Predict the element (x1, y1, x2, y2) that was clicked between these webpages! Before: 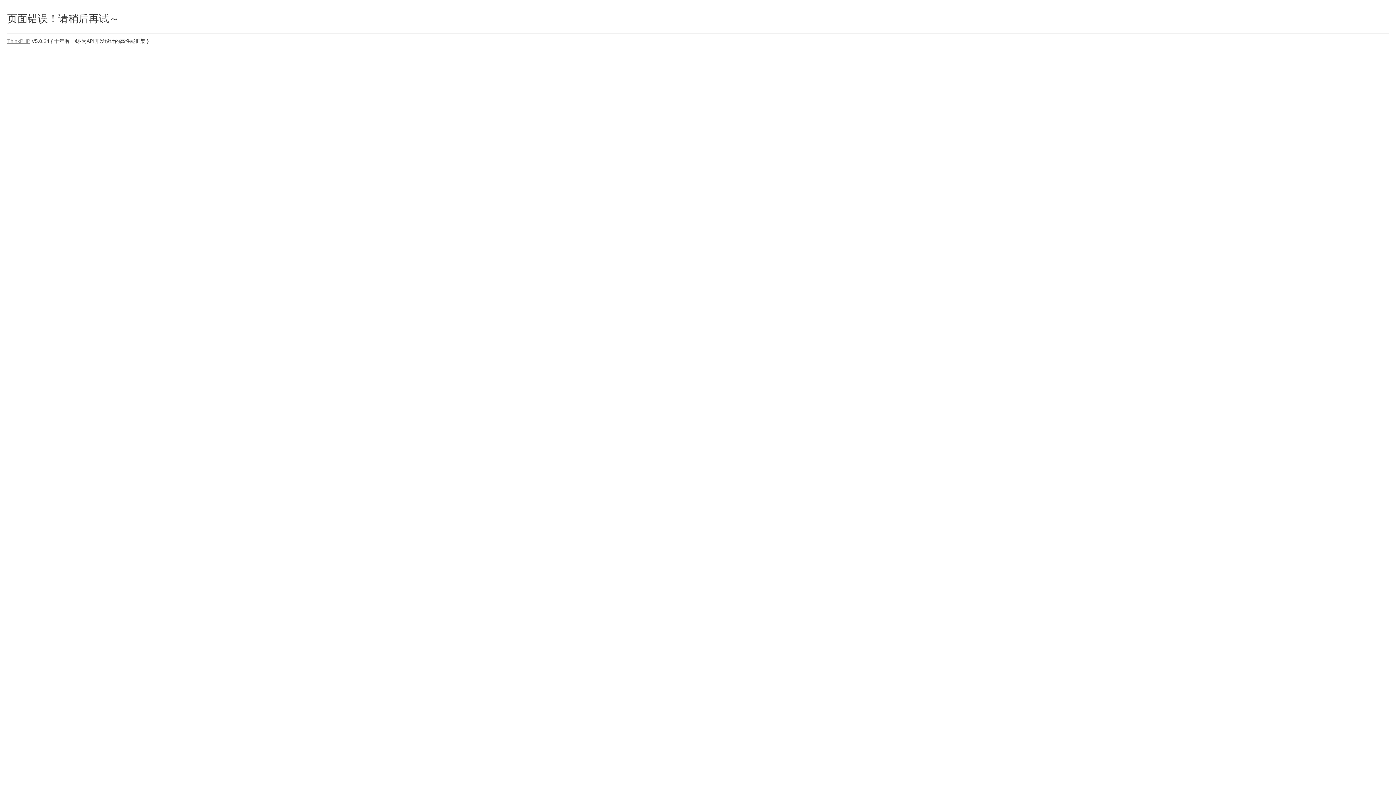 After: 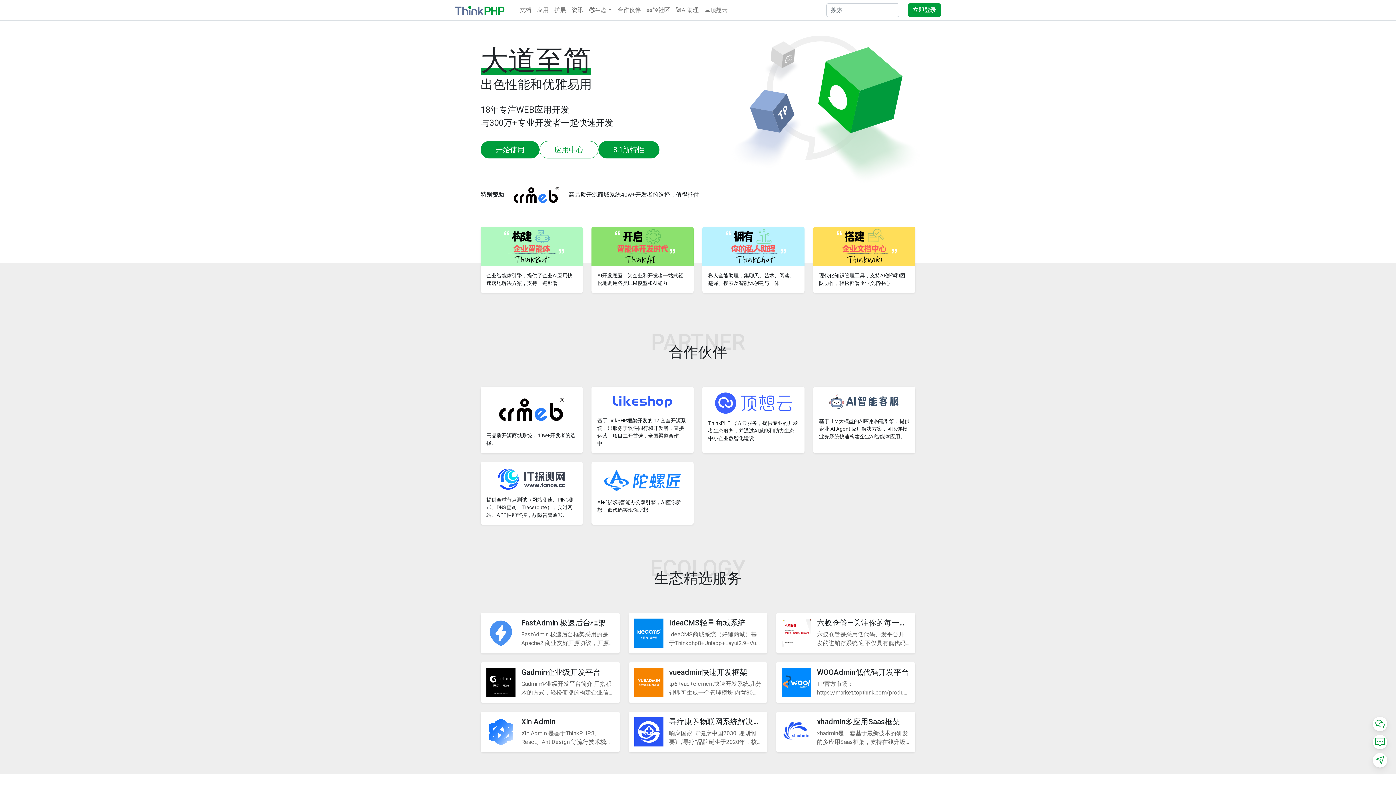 Action: label: ThinkPHP bbox: (7, 38, 30, 44)